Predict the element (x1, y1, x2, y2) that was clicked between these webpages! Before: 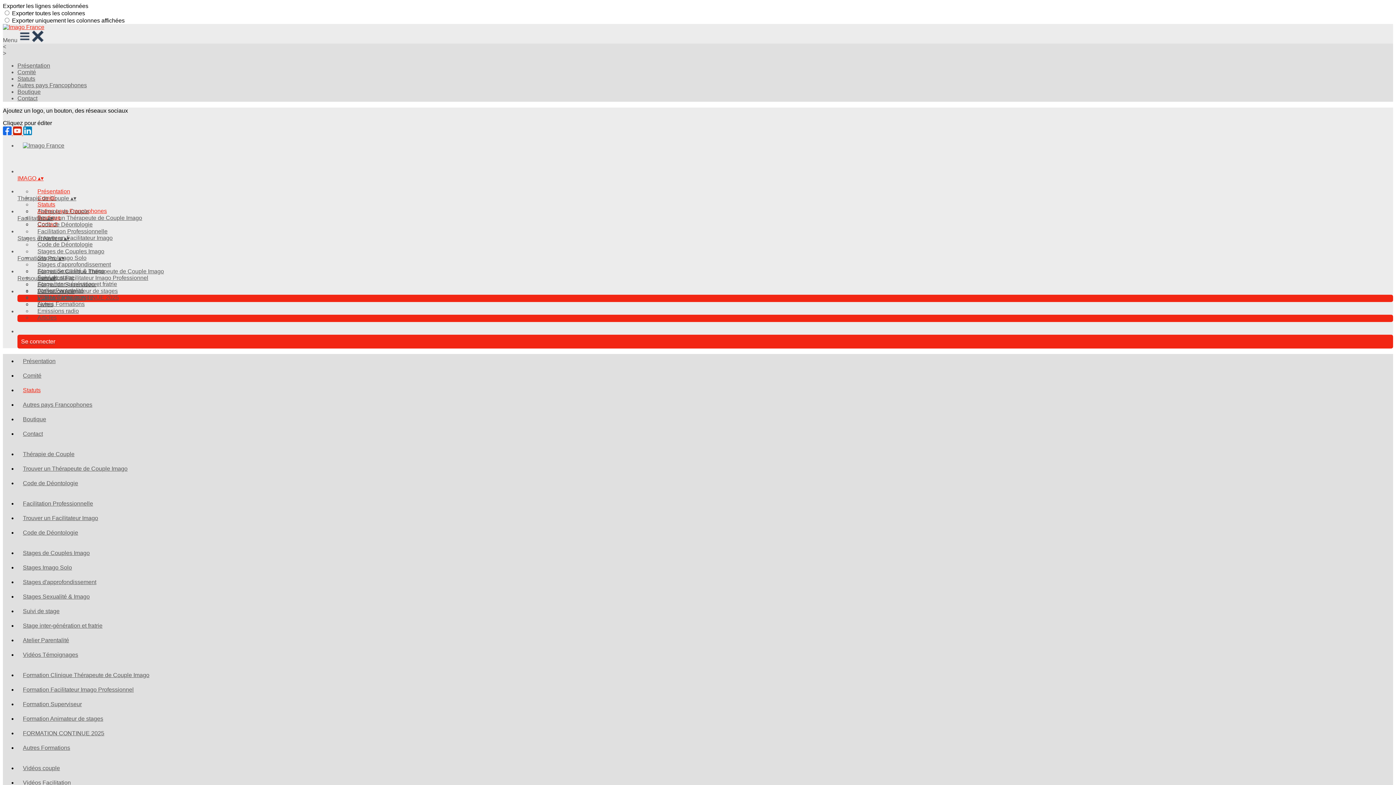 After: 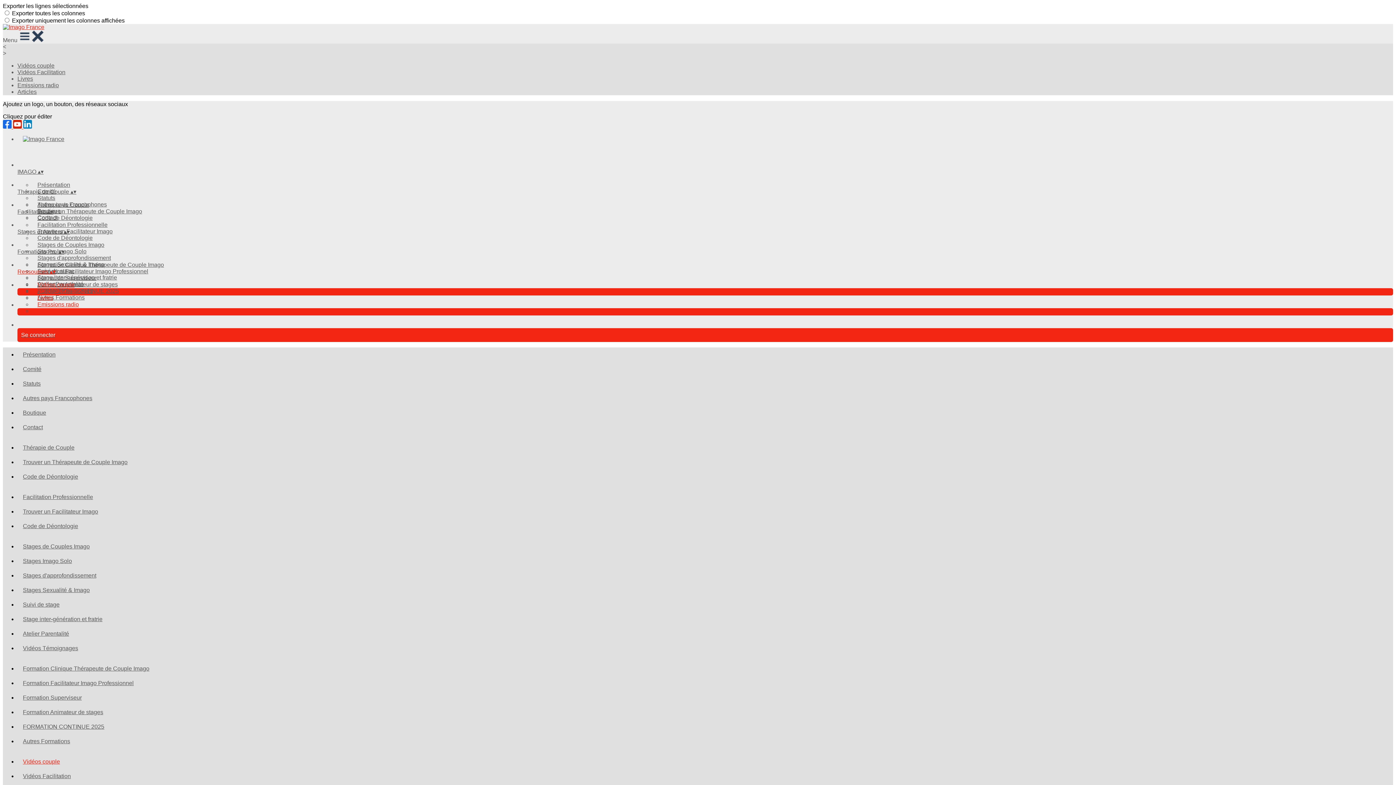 Action: label: Vidéos couple bbox: (32, 288, 80, 294)